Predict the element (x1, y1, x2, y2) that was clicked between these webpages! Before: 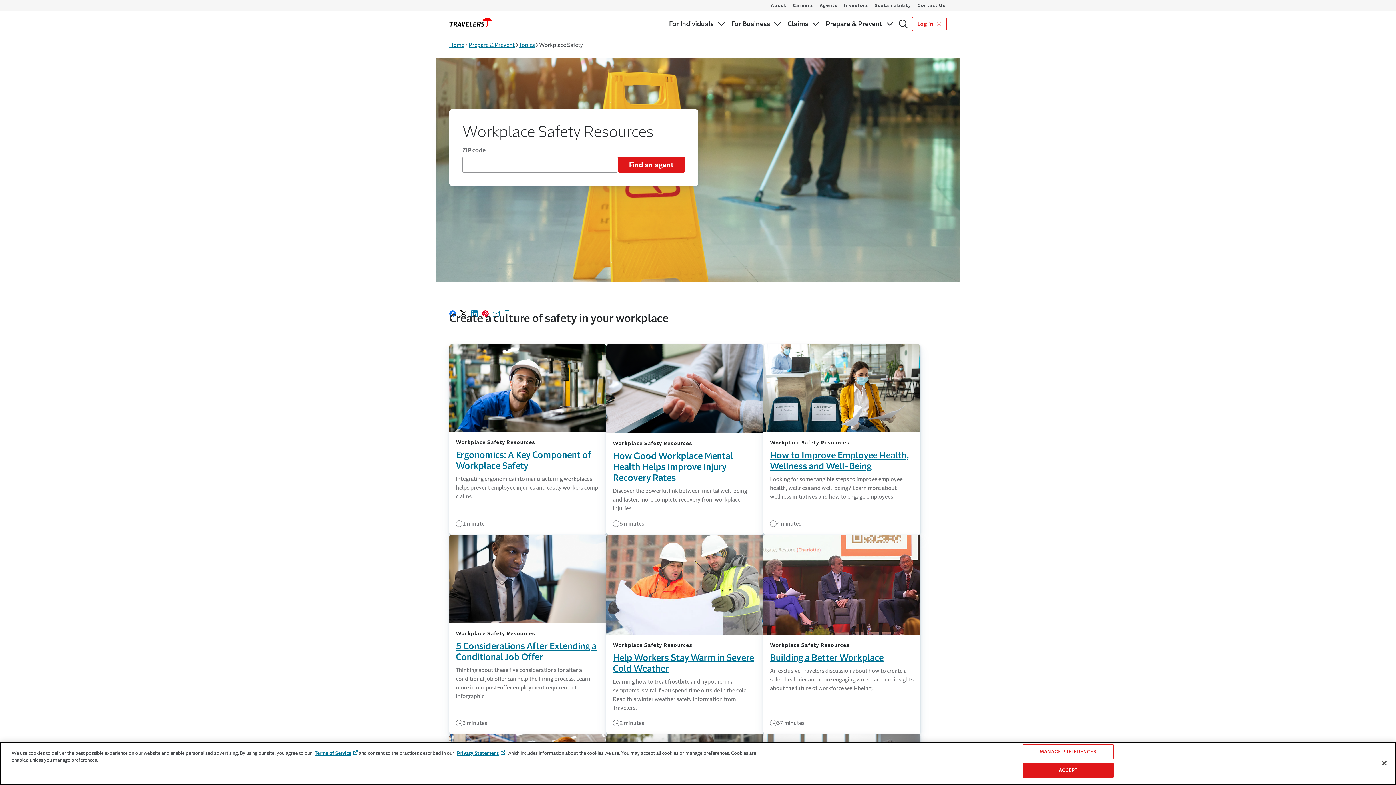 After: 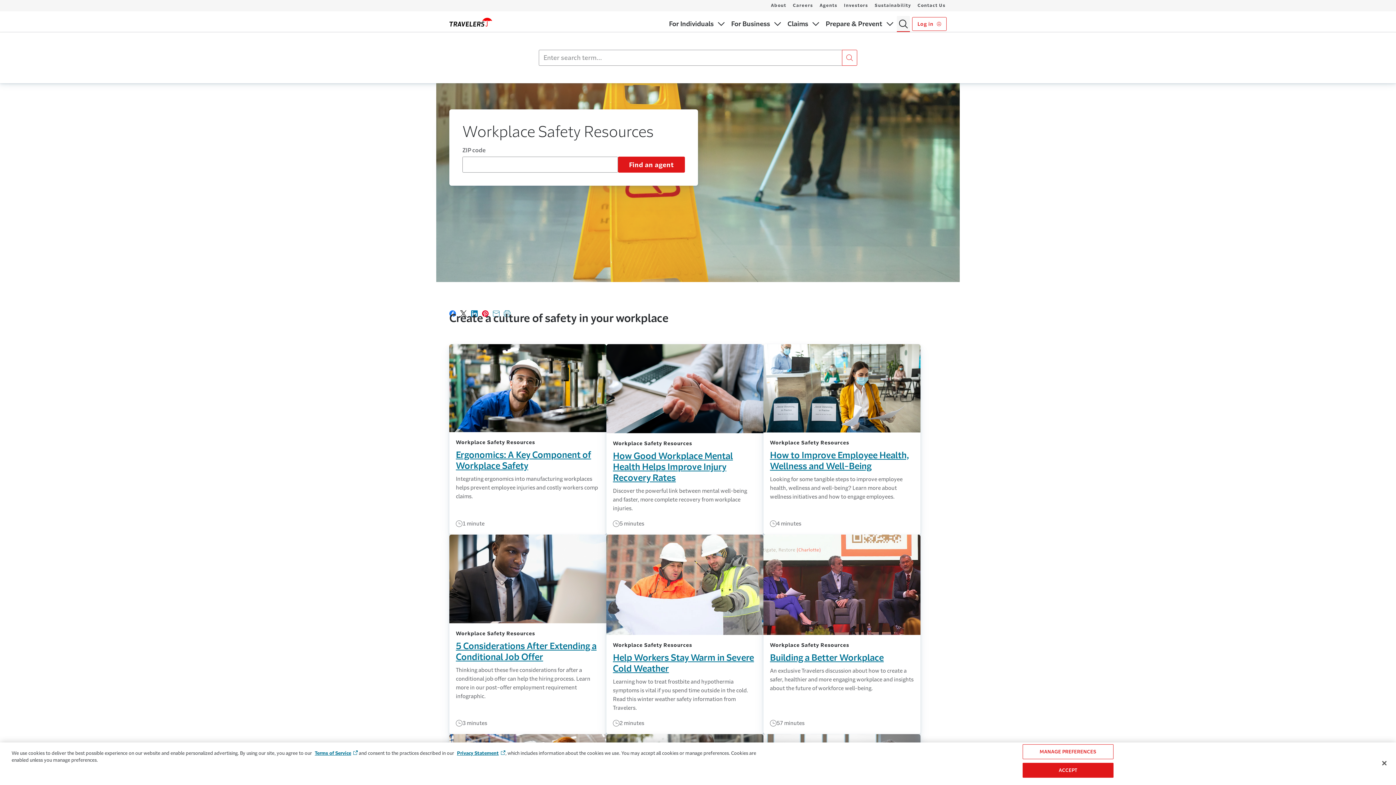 Action: label: search bbox: (897, 16, 910, 32)